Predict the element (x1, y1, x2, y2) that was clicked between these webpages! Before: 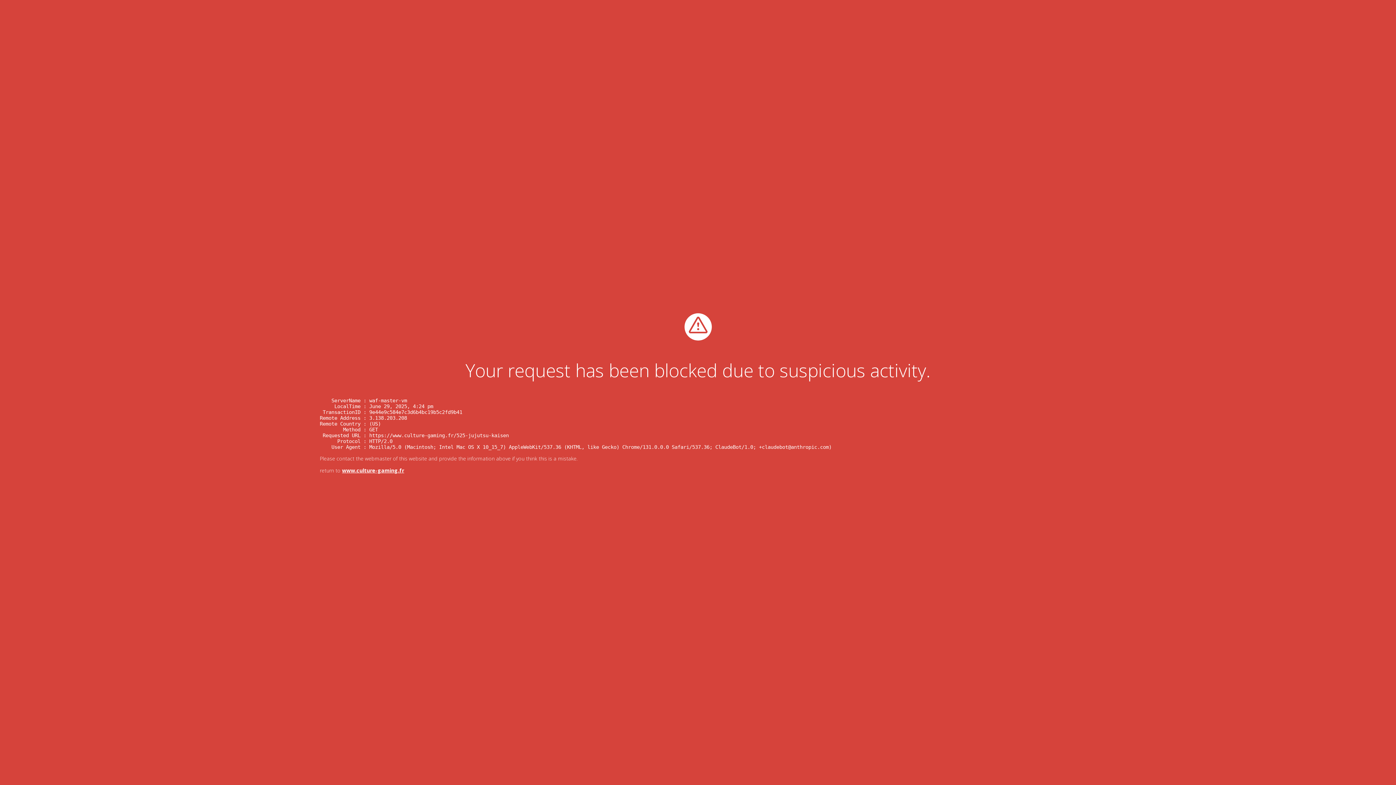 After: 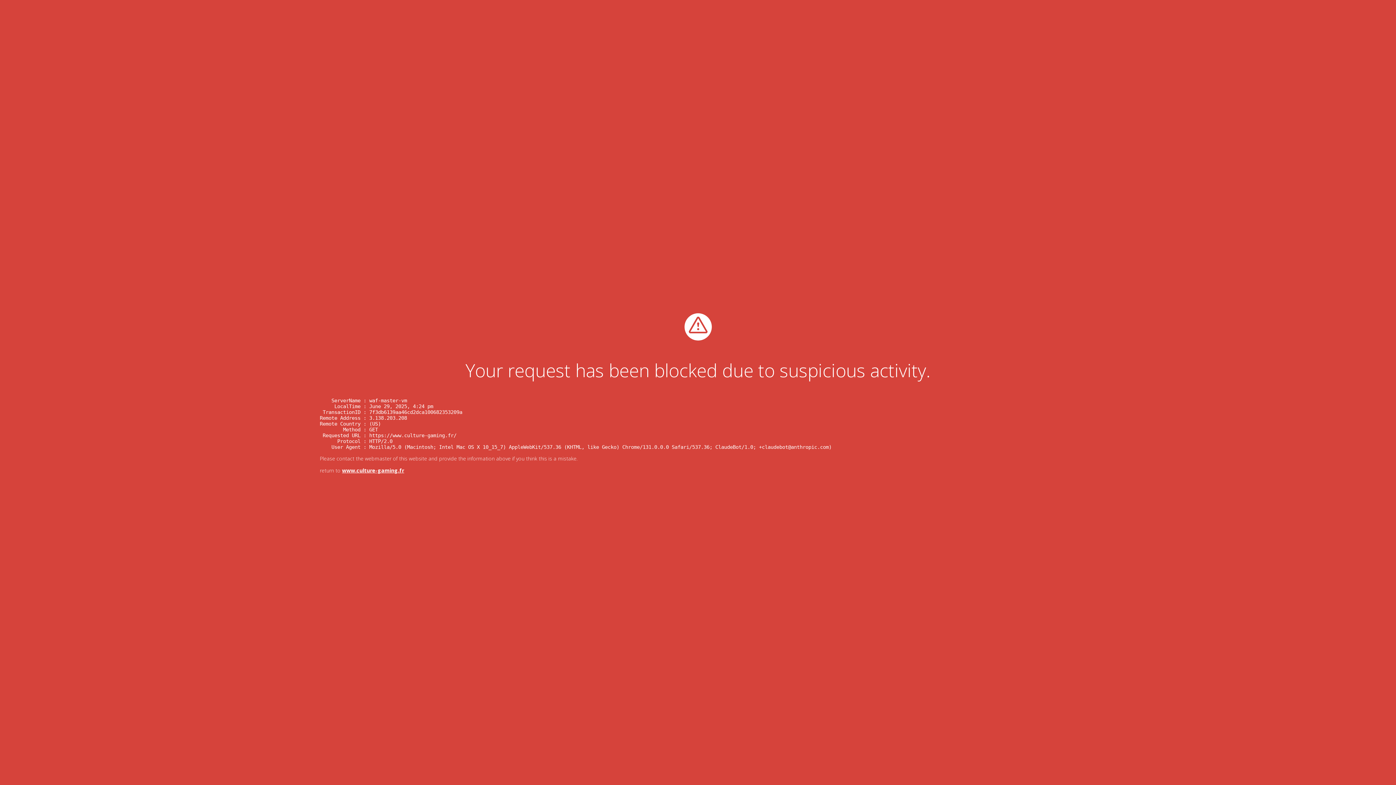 Action: label: www.culture-gaming.fr bbox: (342, 467, 404, 474)